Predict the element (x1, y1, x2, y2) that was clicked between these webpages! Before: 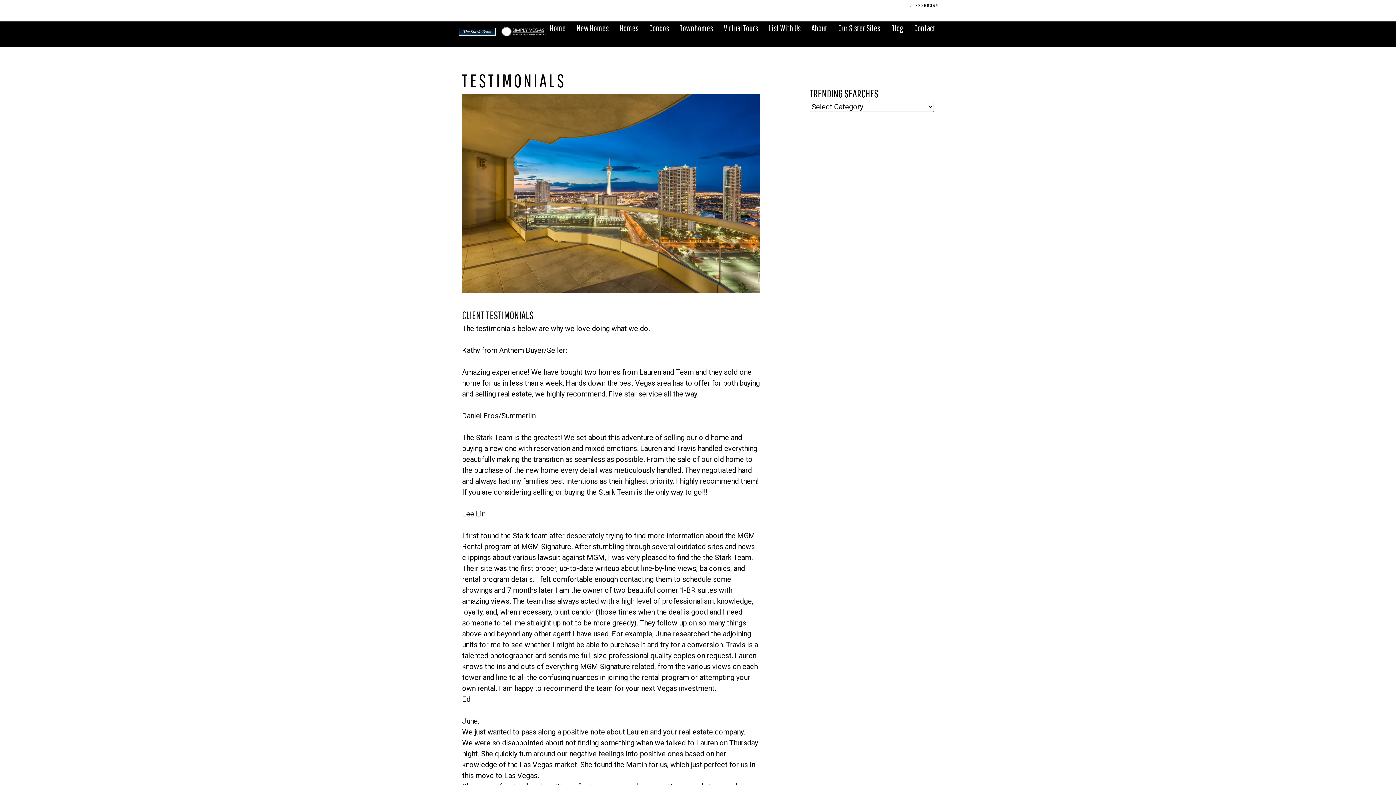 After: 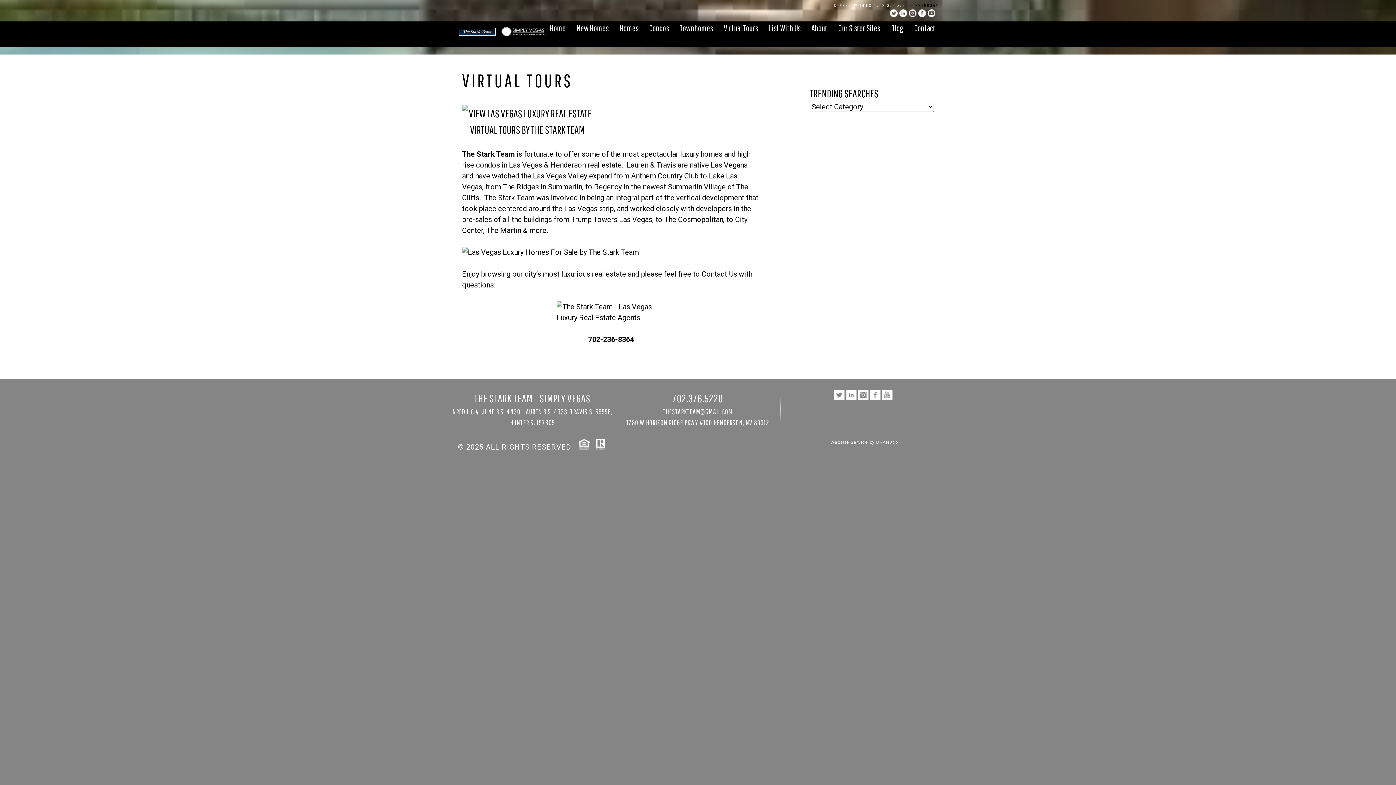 Action: bbox: (724, 21, 758, 34) label: Virtual Tours